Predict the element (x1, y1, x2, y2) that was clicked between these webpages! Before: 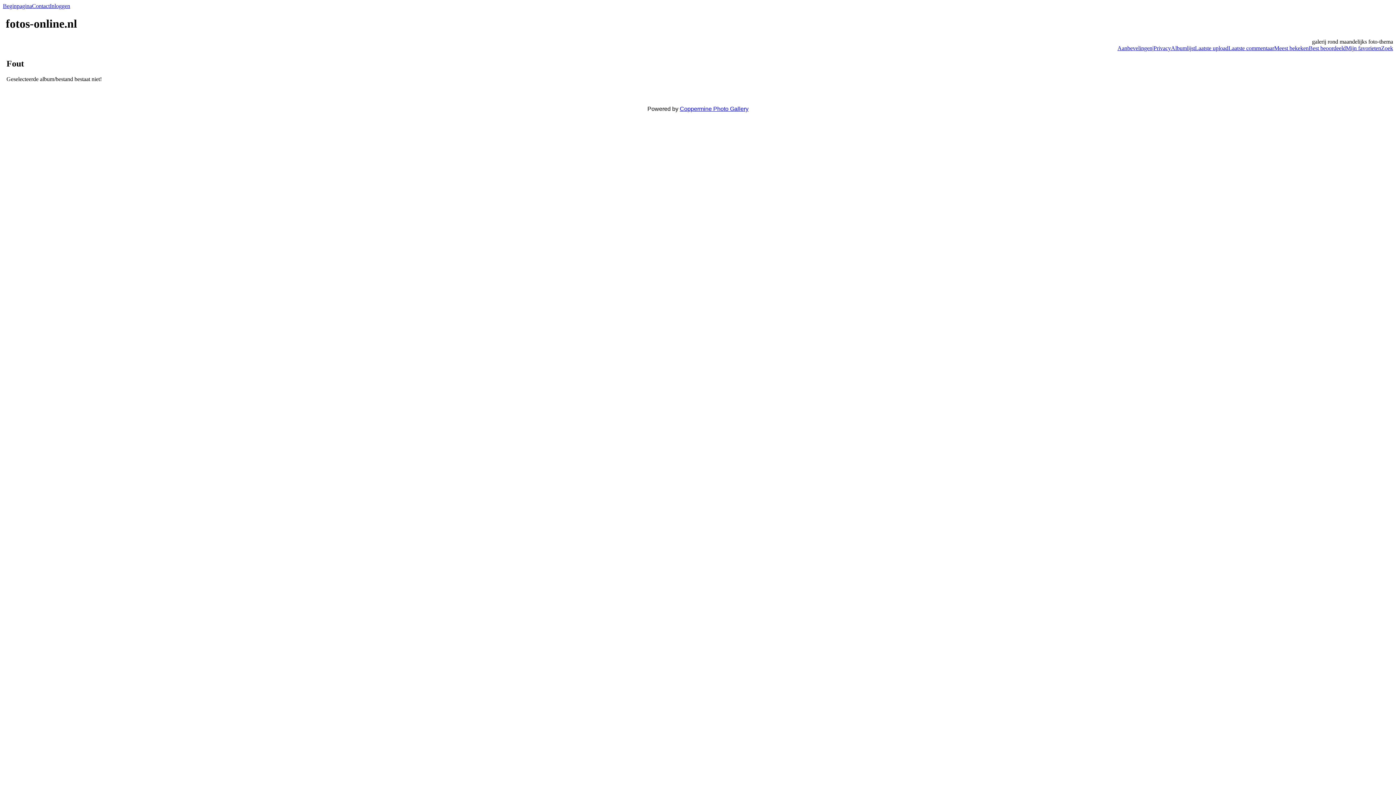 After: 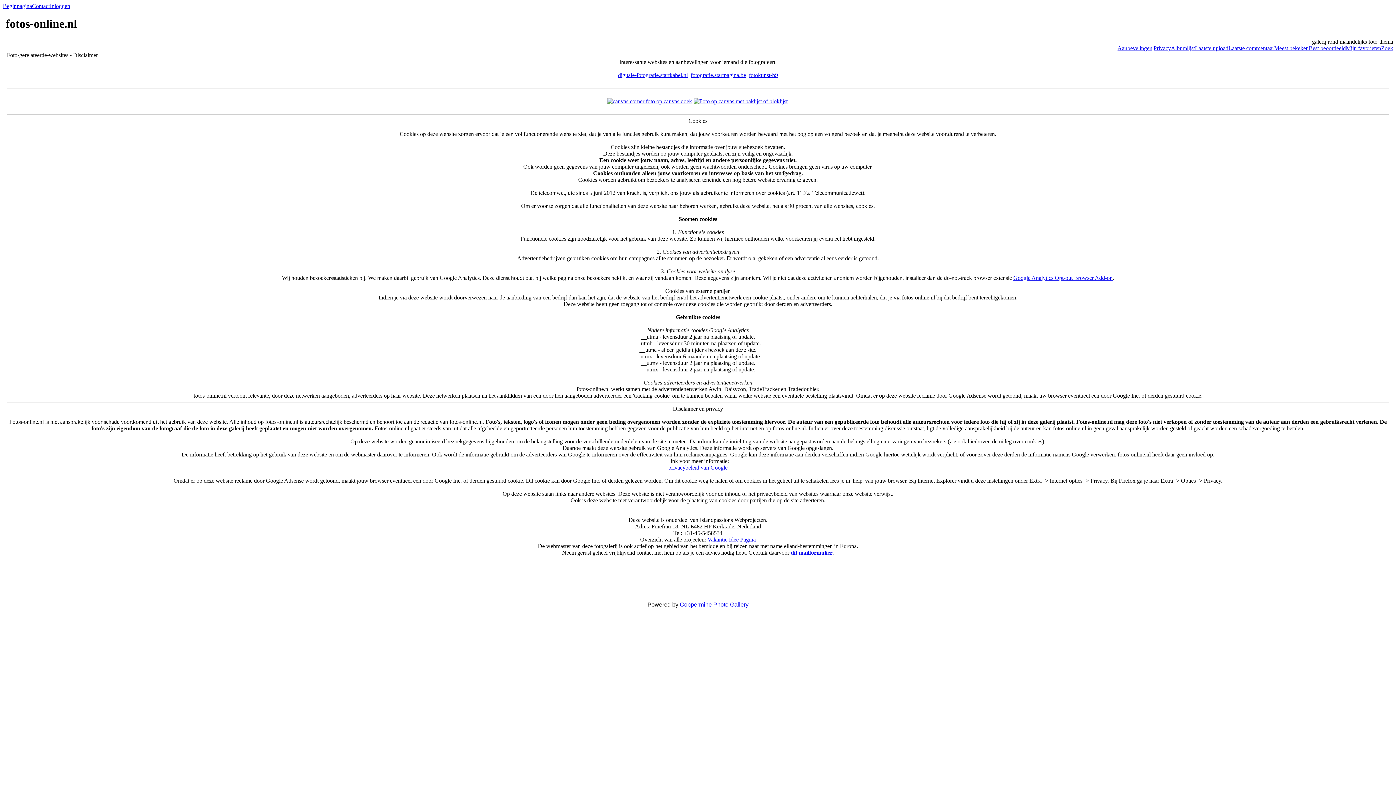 Action: bbox: (1117, 45, 1171, 51) label: Aanbevelingen|Privacy